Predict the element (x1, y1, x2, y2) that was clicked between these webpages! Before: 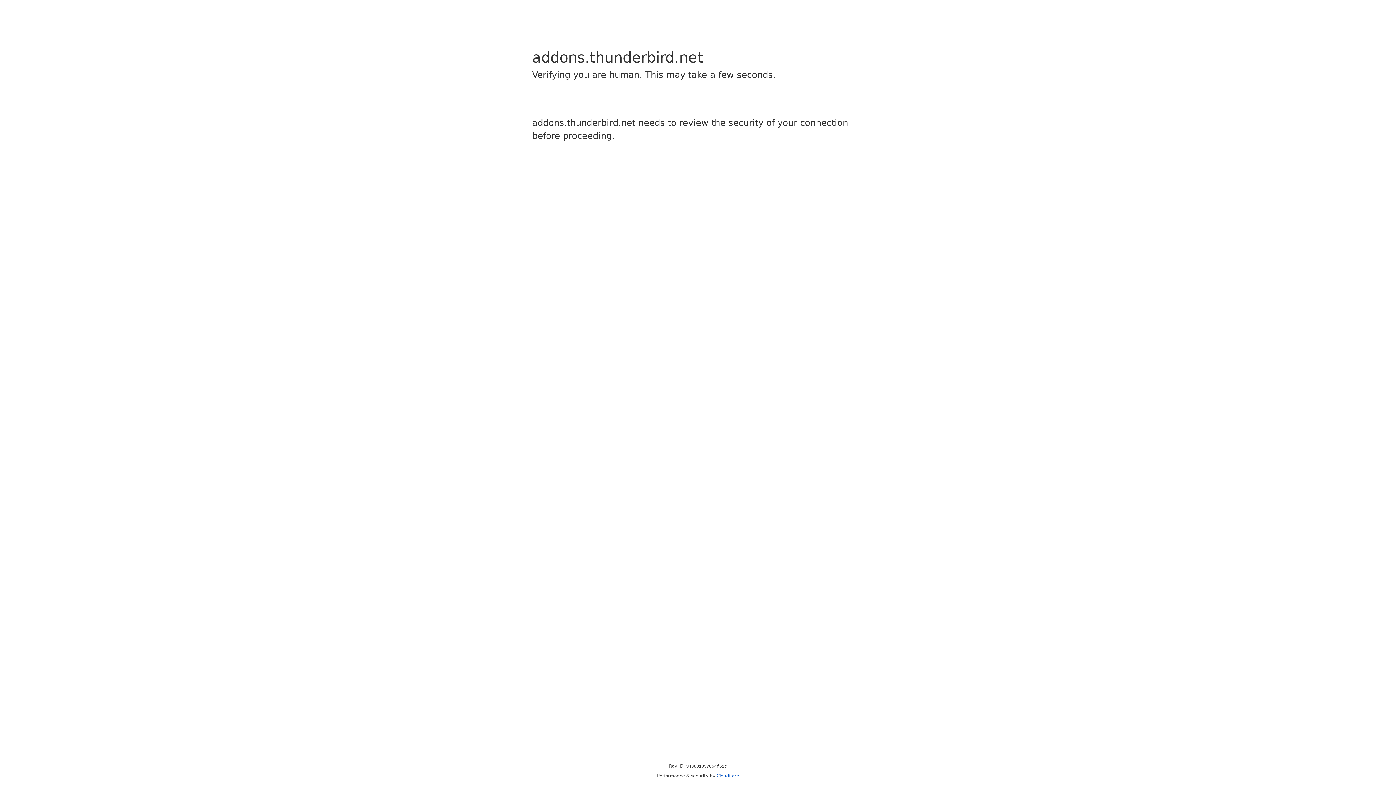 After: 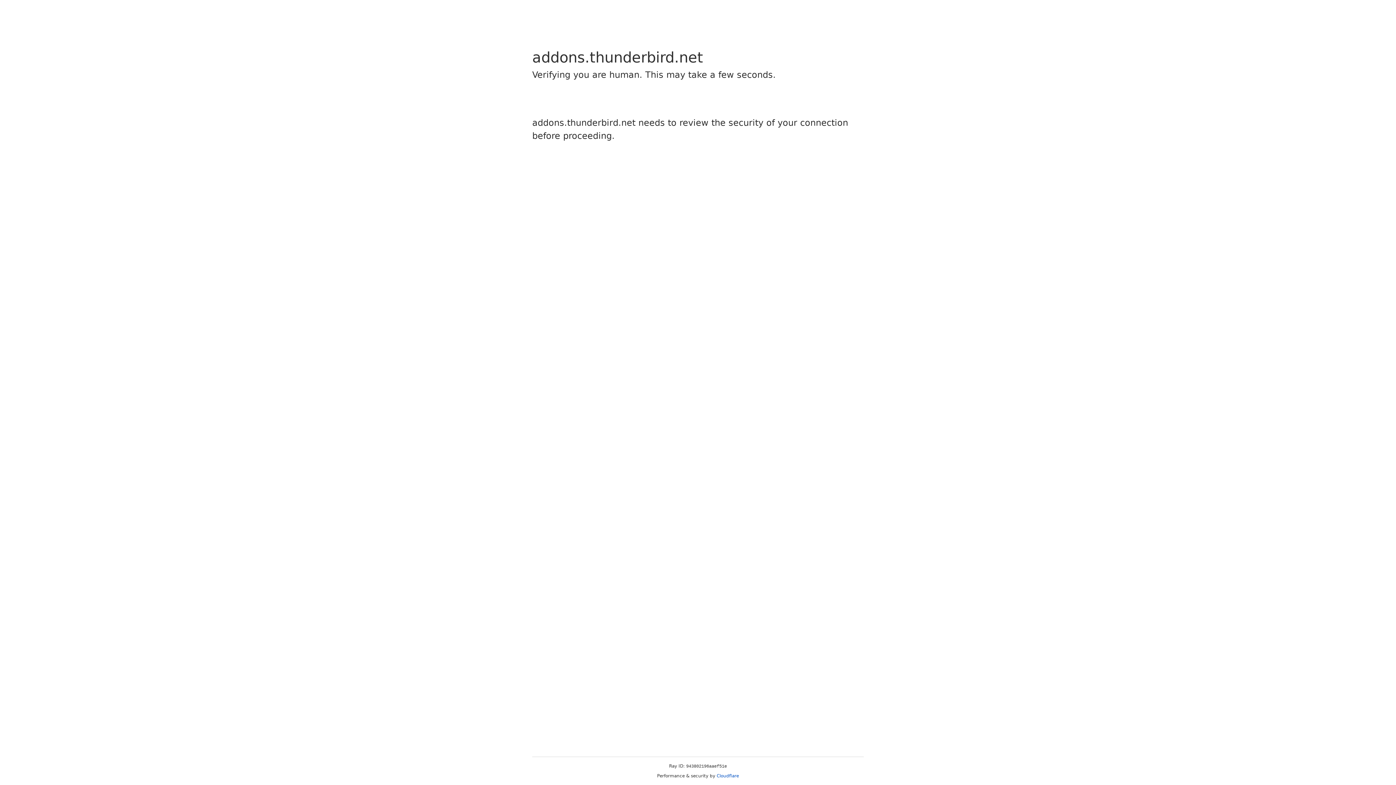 Action: bbox: (716, 773, 739, 778) label: Cloudflare